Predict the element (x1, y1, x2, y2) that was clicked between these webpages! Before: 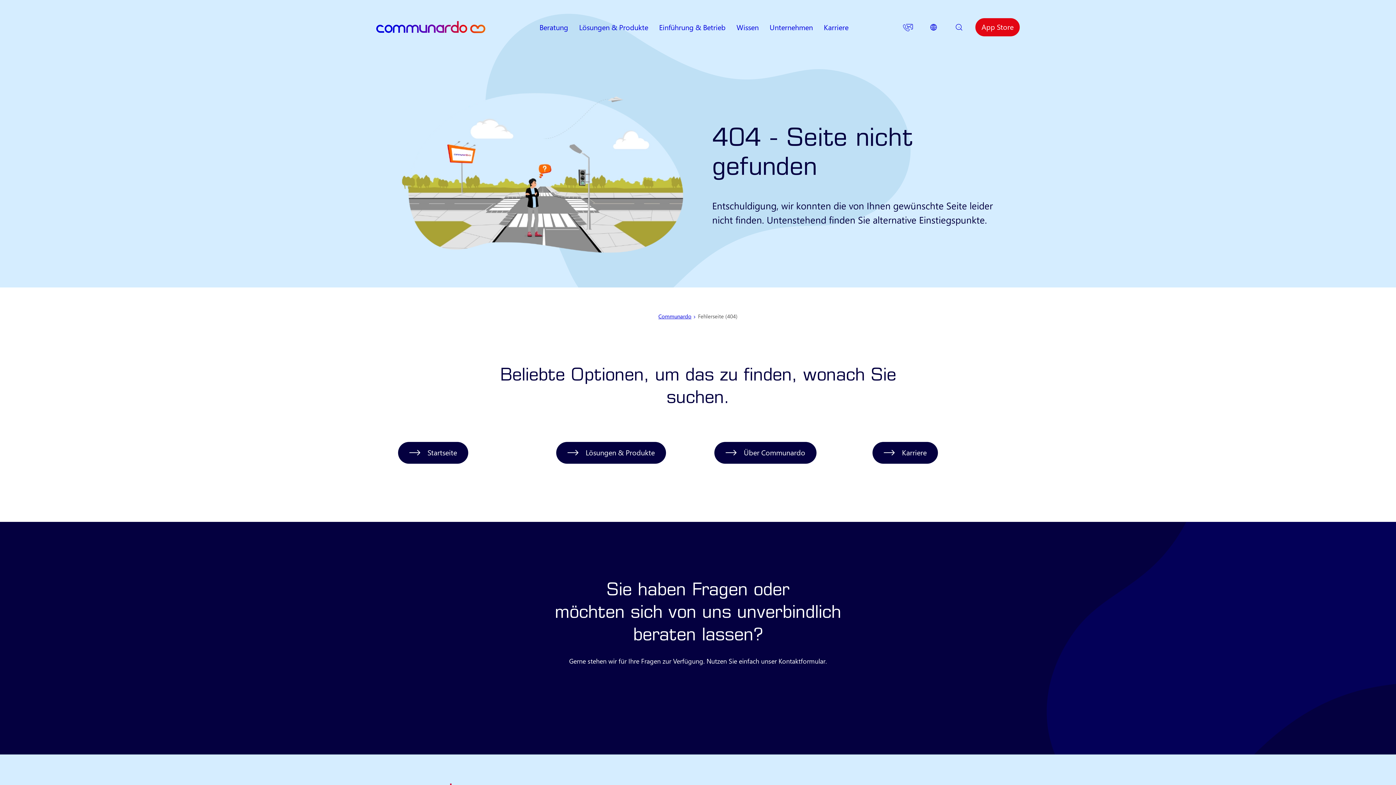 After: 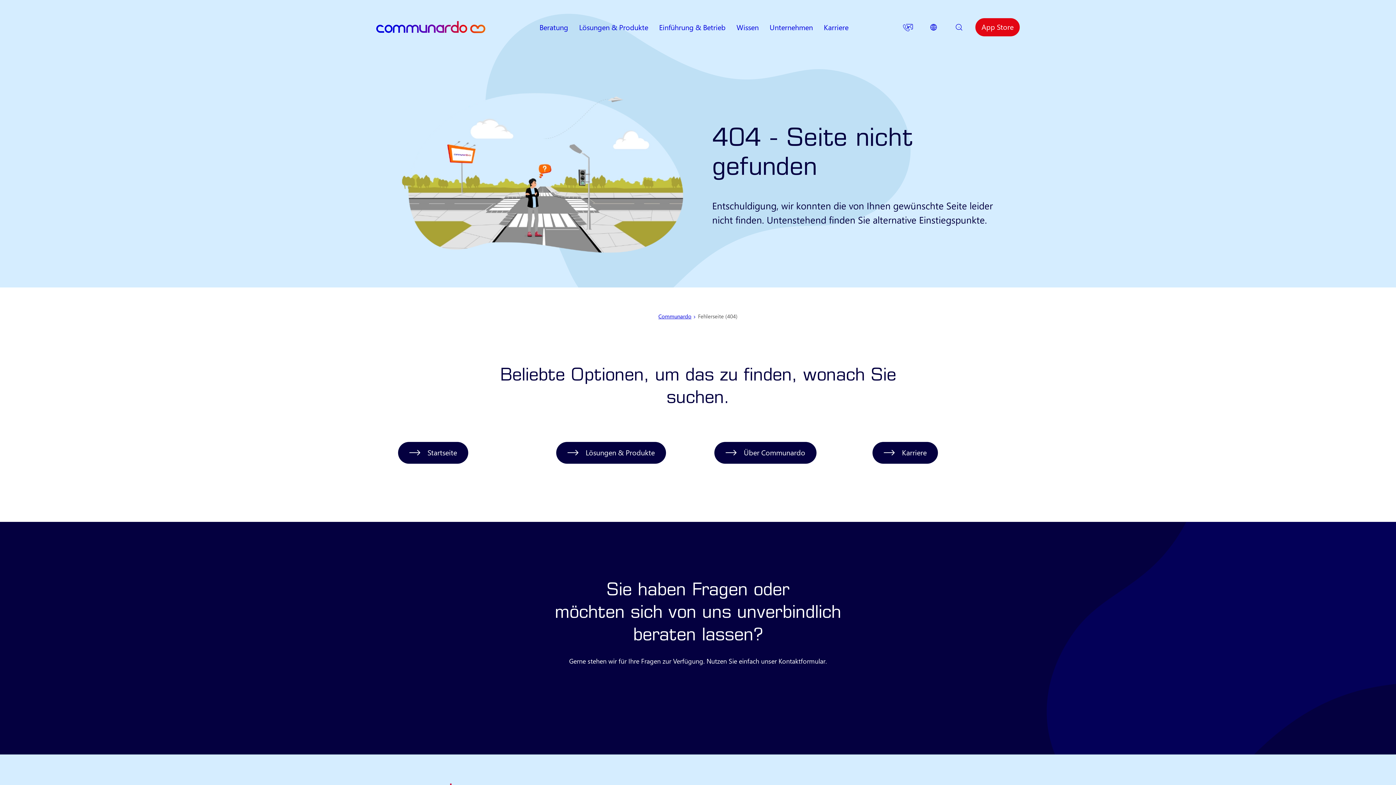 Action: bbox: (899, 18, 917, 36) label: Anrufen